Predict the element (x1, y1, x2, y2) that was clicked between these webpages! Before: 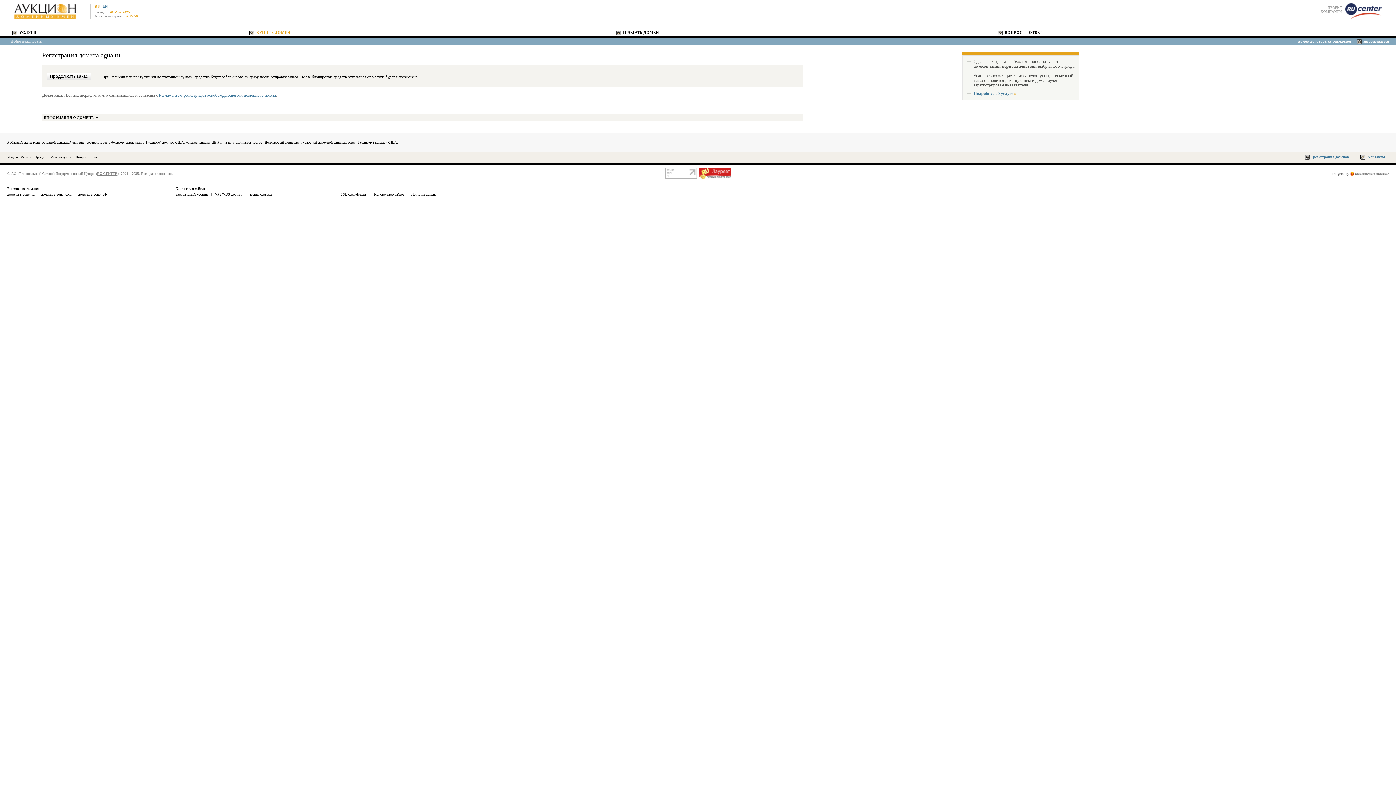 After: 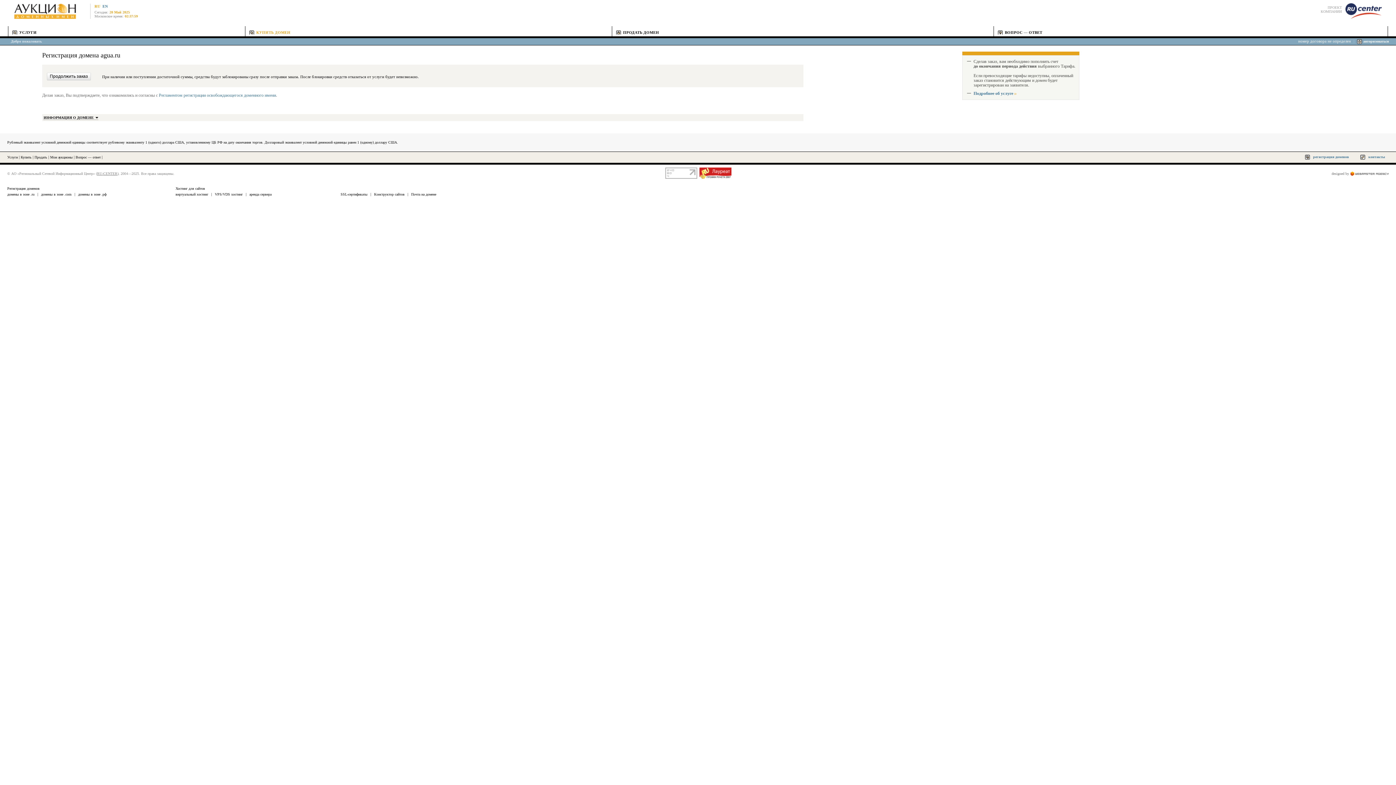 Action: bbox: (1305, 159, 1312, 163)